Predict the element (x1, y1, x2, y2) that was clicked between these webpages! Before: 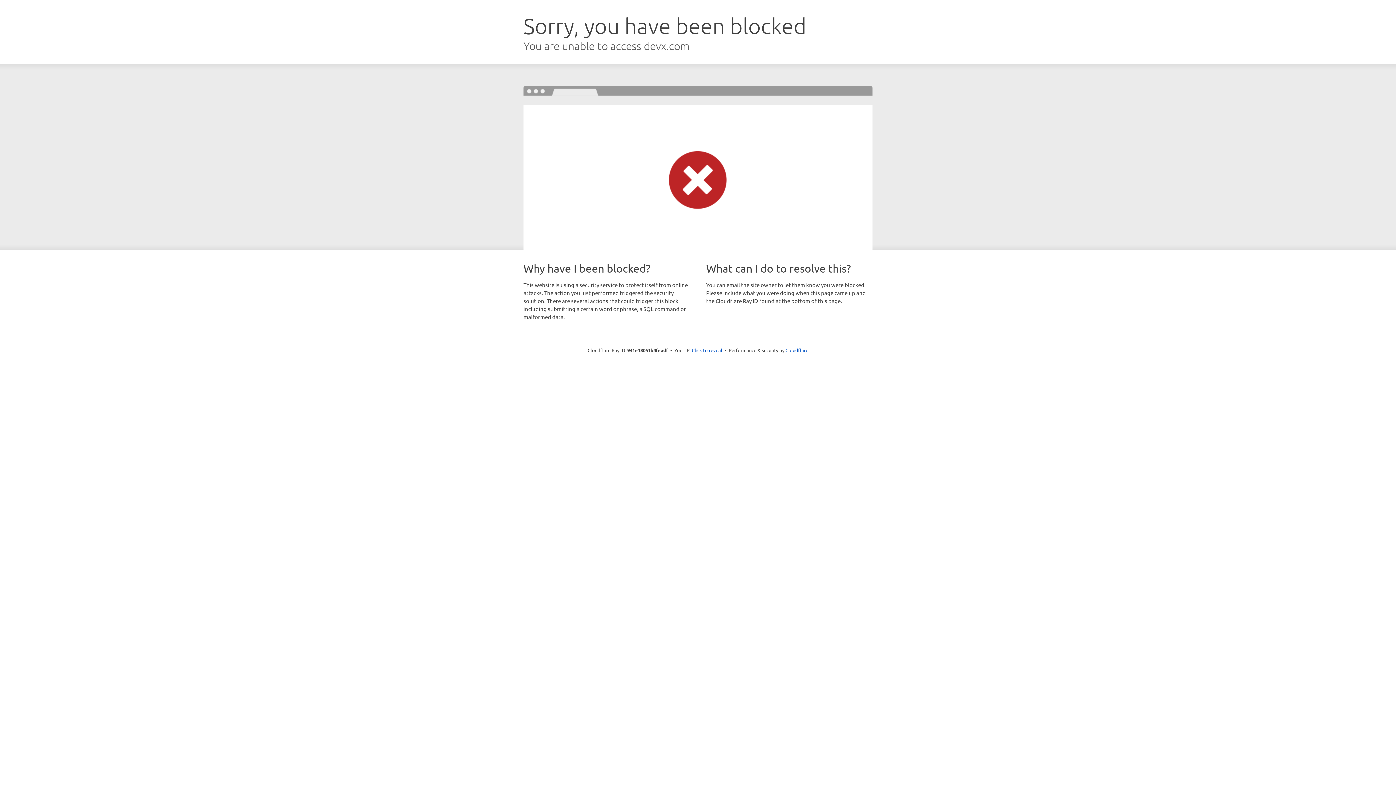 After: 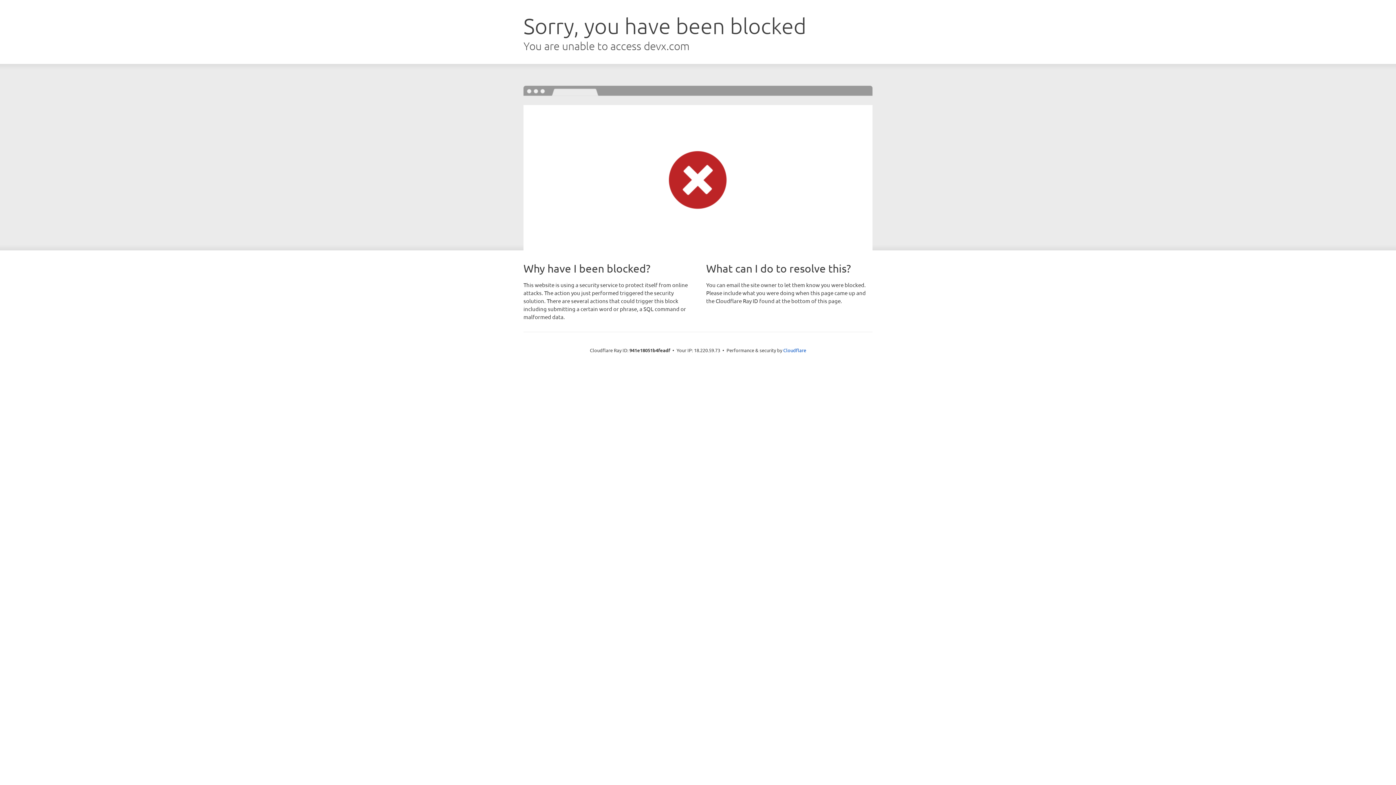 Action: label: Click to reveal bbox: (692, 346, 722, 353)